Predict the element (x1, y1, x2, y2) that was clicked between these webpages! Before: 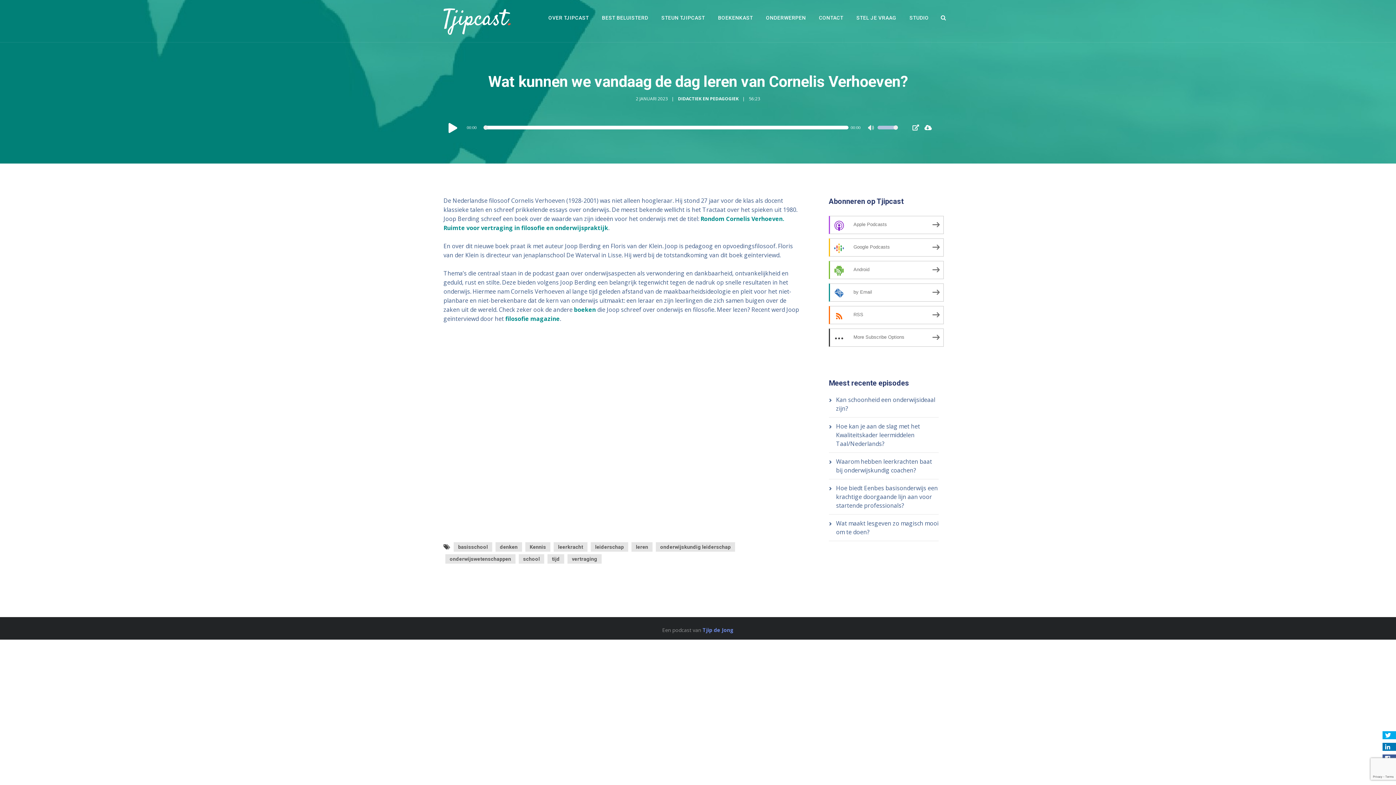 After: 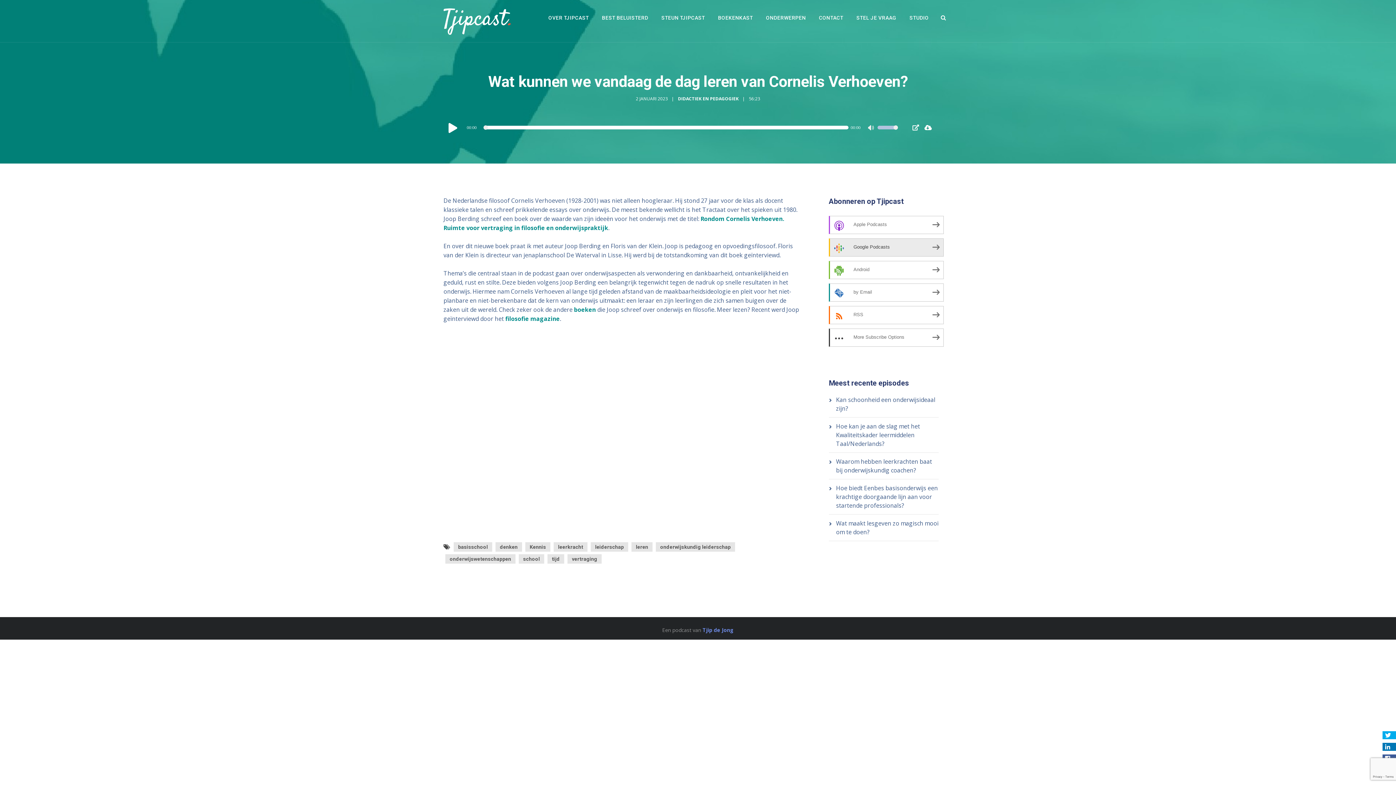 Action: bbox: (829, 238, 944, 256) label: Google Podcasts